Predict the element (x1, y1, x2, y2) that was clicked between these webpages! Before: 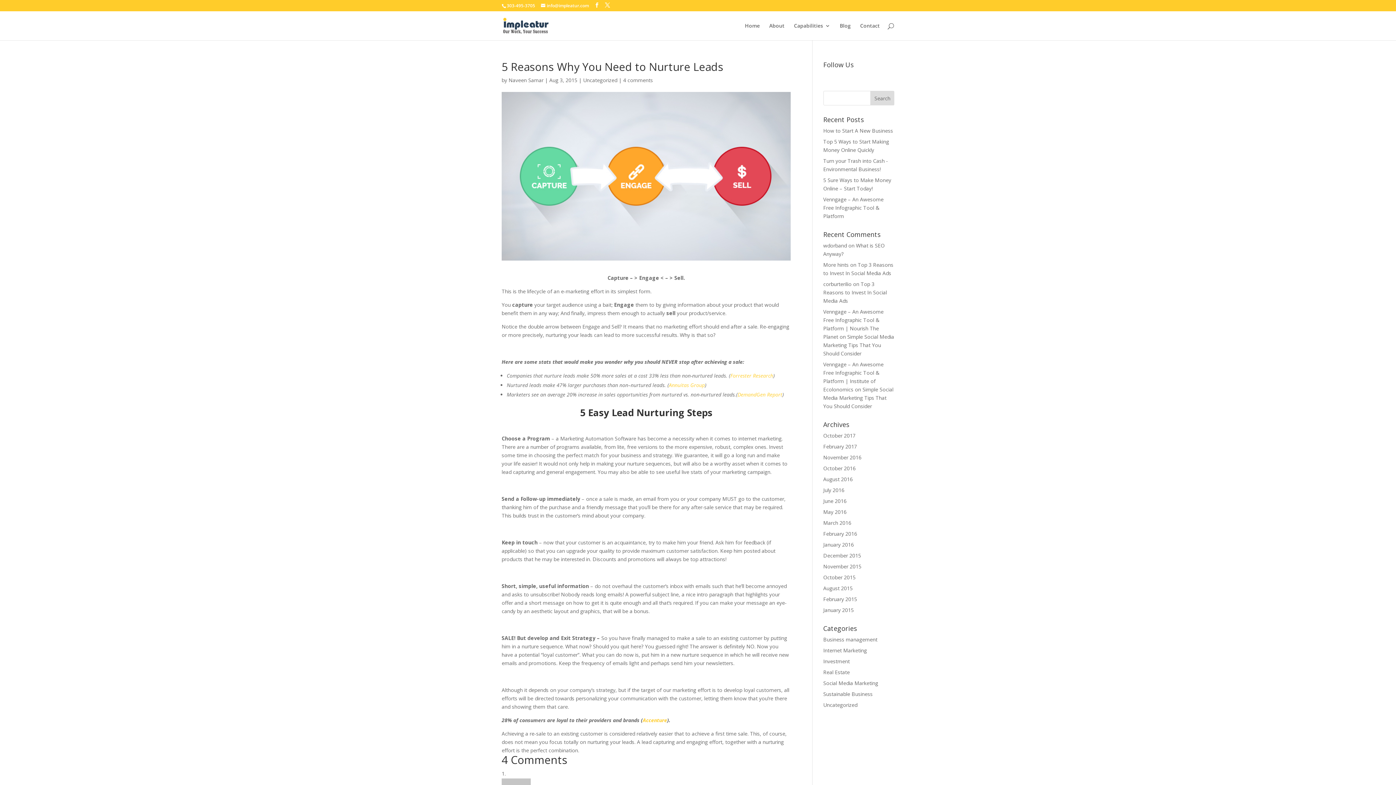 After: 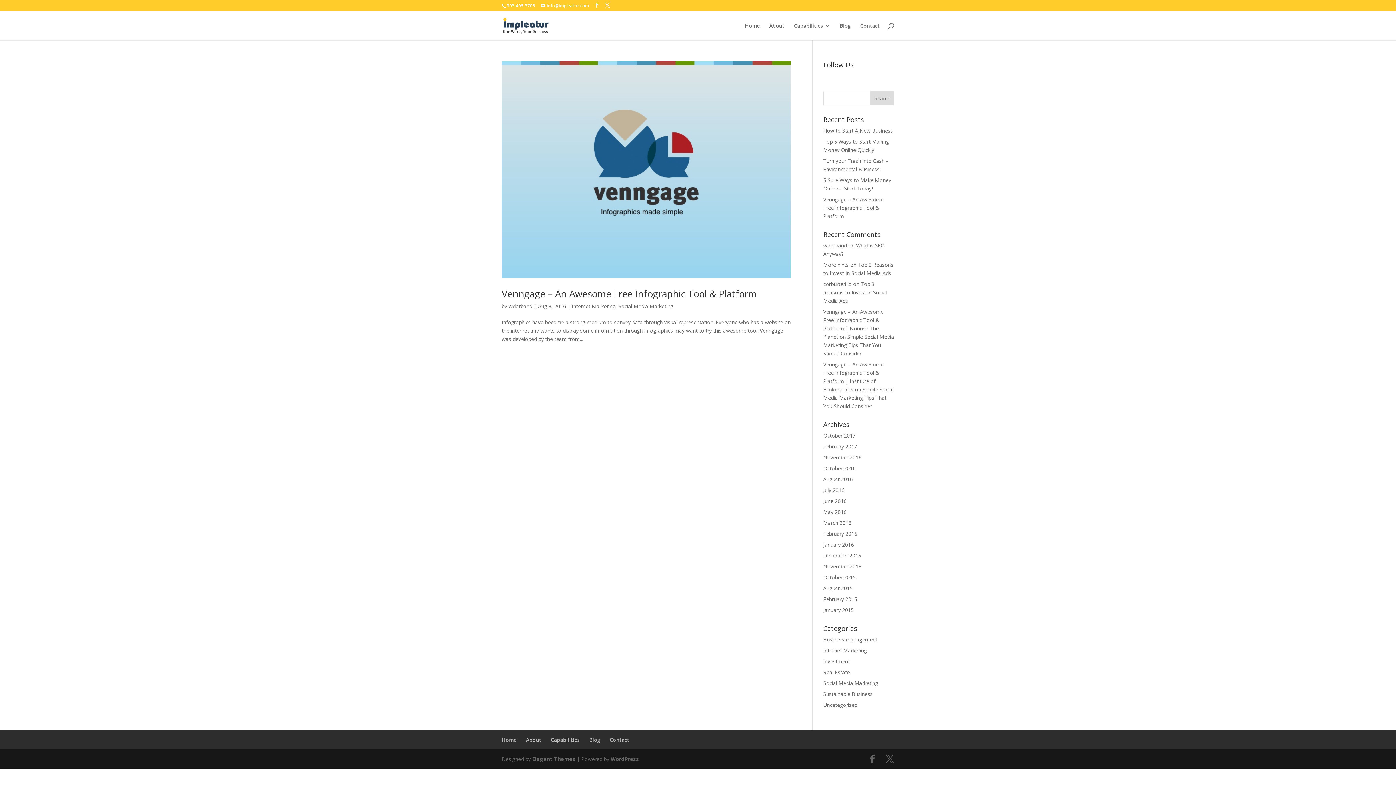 Action: label: August 2016 bbox: (823, 476, 852, 482)